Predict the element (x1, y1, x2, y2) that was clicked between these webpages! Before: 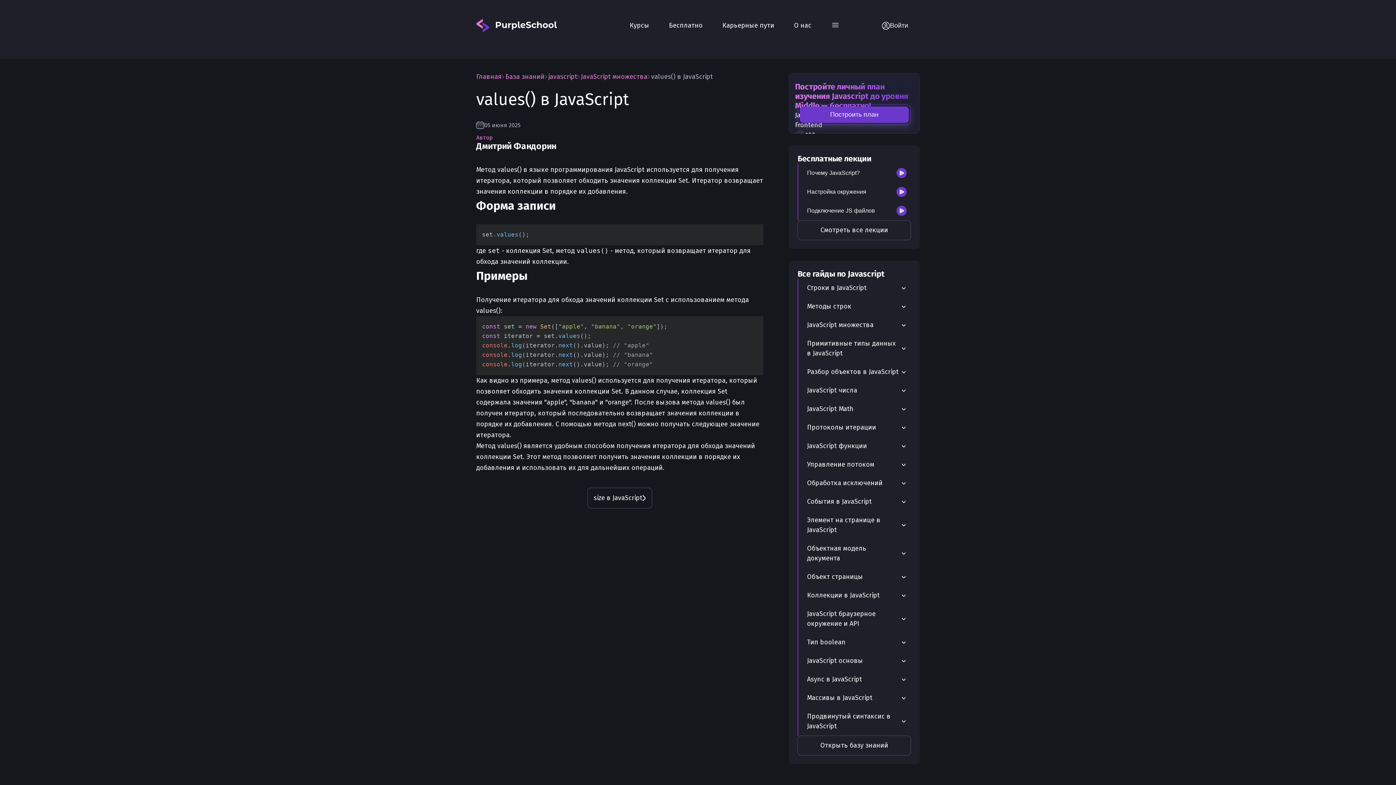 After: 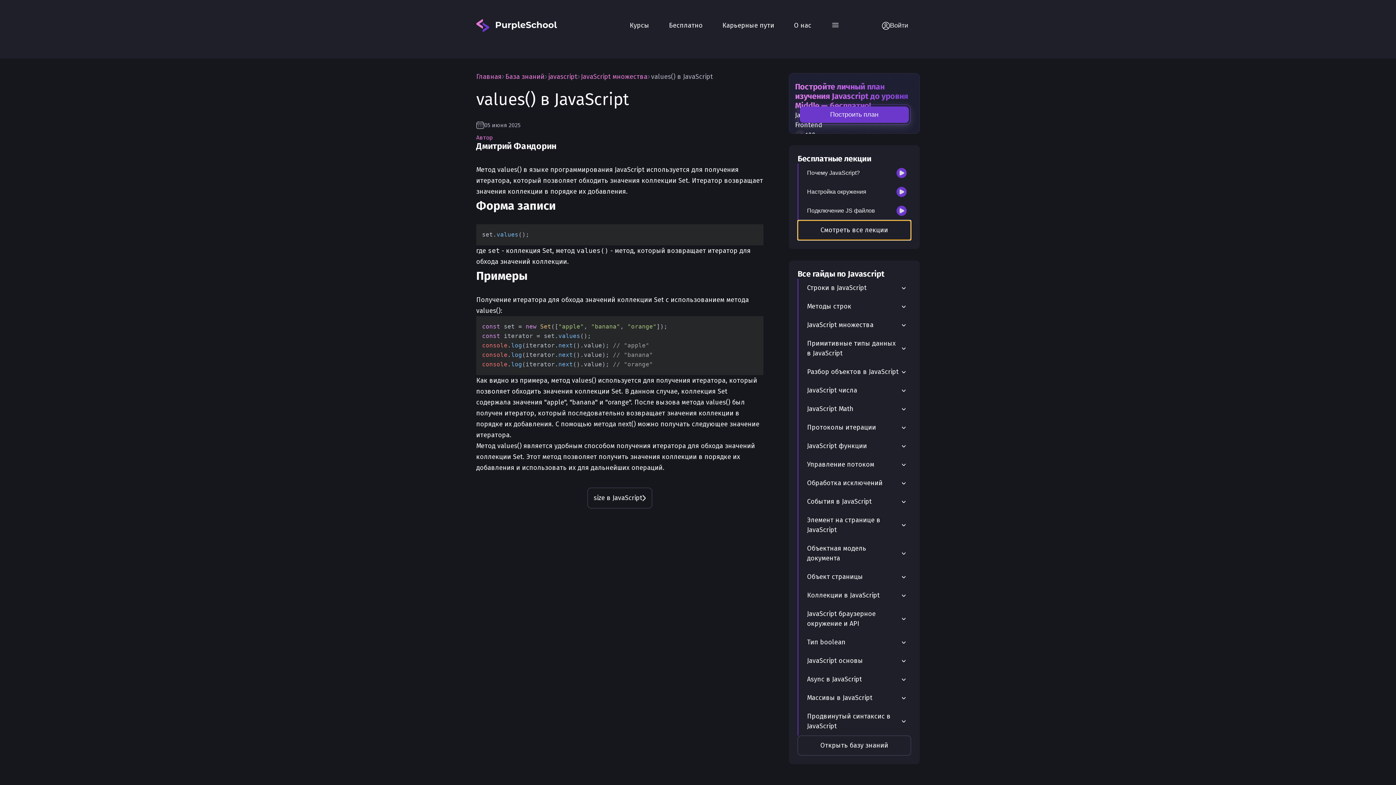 Action: bbox: (797, 220, 911, 240) label: Смотреть все лекции